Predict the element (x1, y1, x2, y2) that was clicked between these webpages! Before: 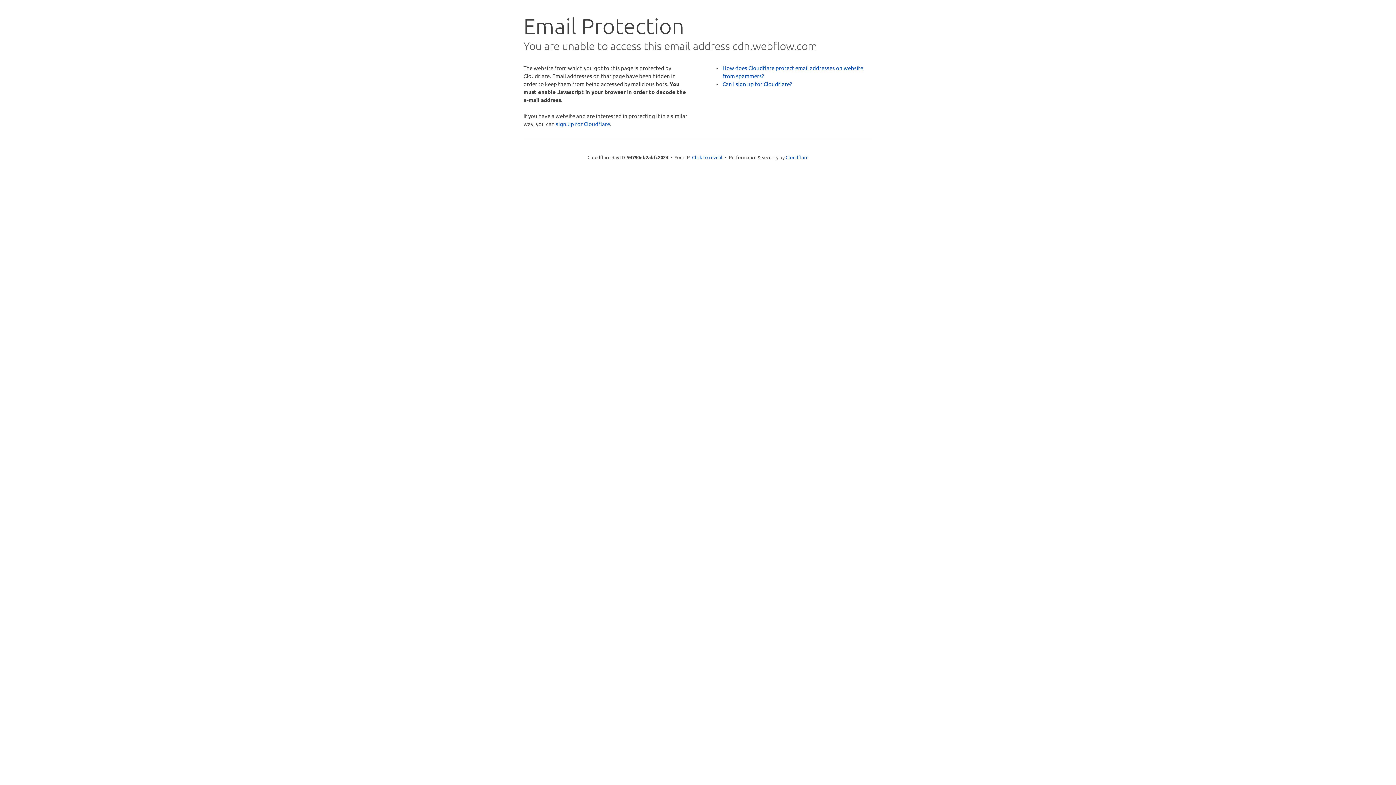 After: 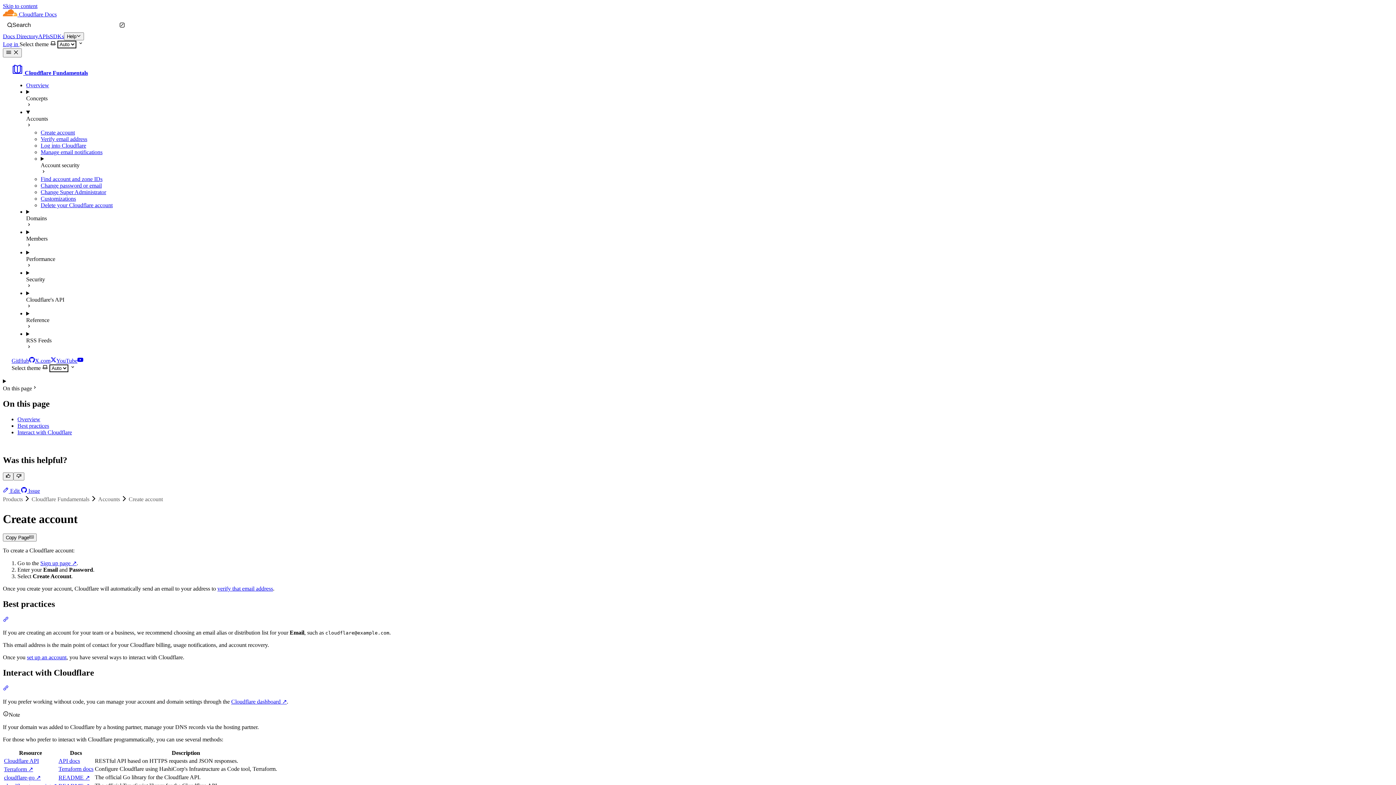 Action: bbox: (722, 80, 792, 87) label: Can I sign up for Cloudflare?